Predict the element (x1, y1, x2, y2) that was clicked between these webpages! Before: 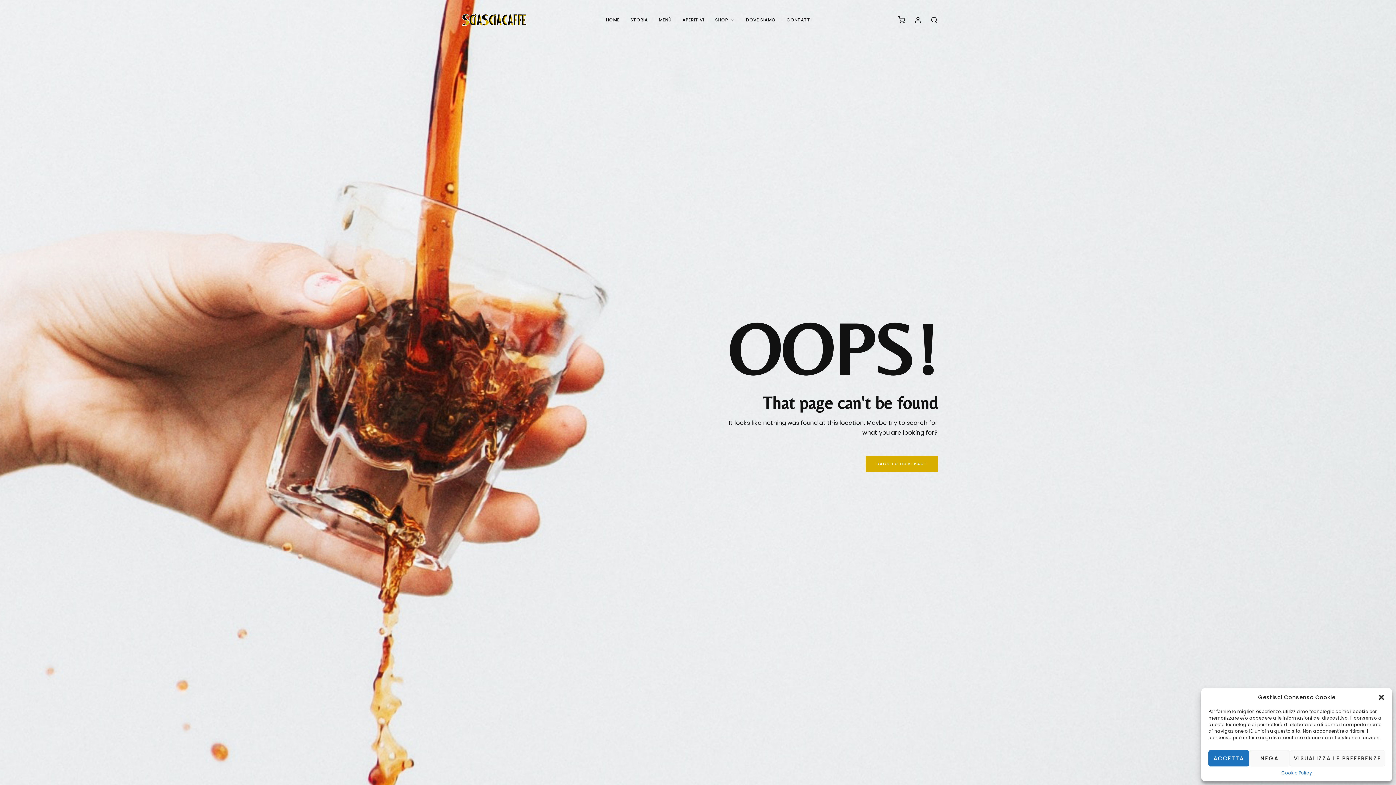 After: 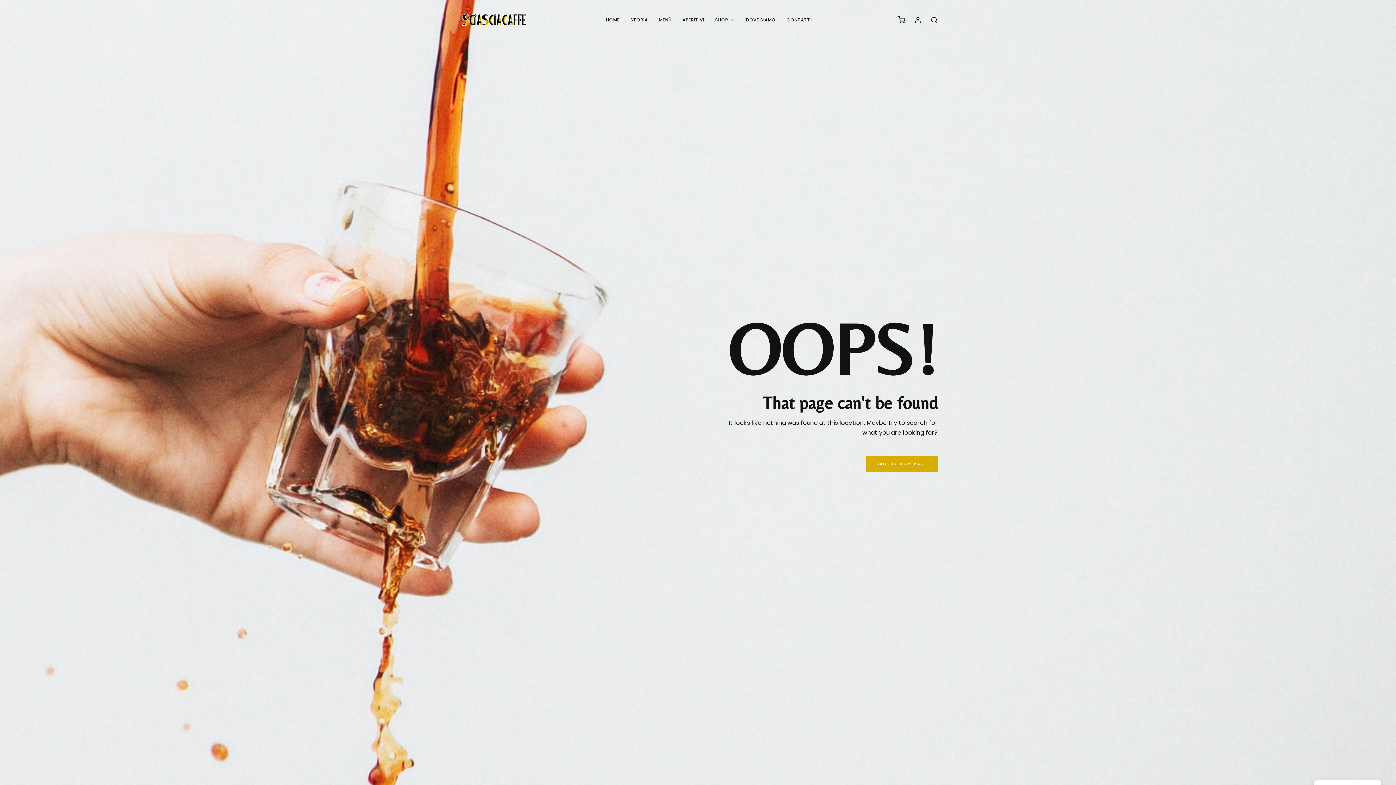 Action: bbox: (1378, 694, 1385, 701) label: close-dialog